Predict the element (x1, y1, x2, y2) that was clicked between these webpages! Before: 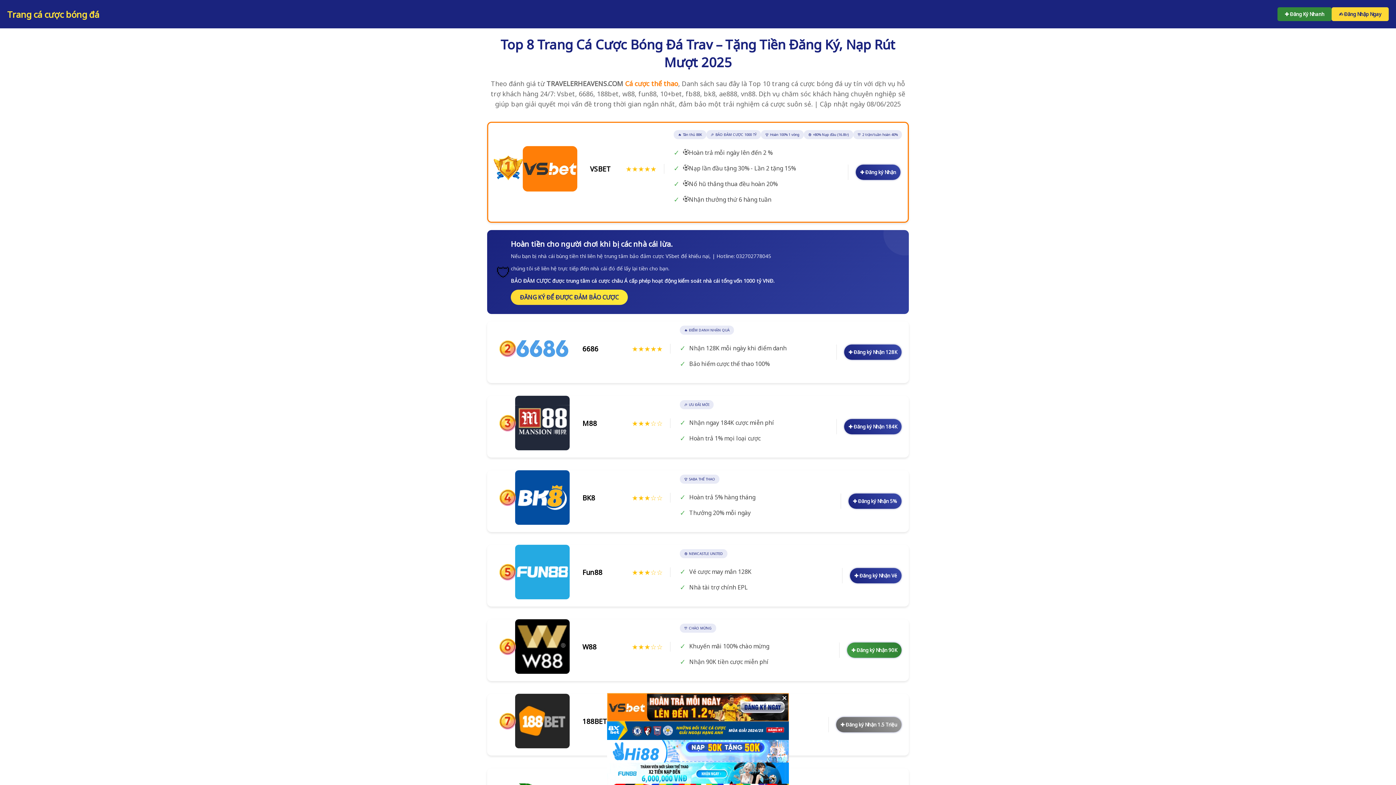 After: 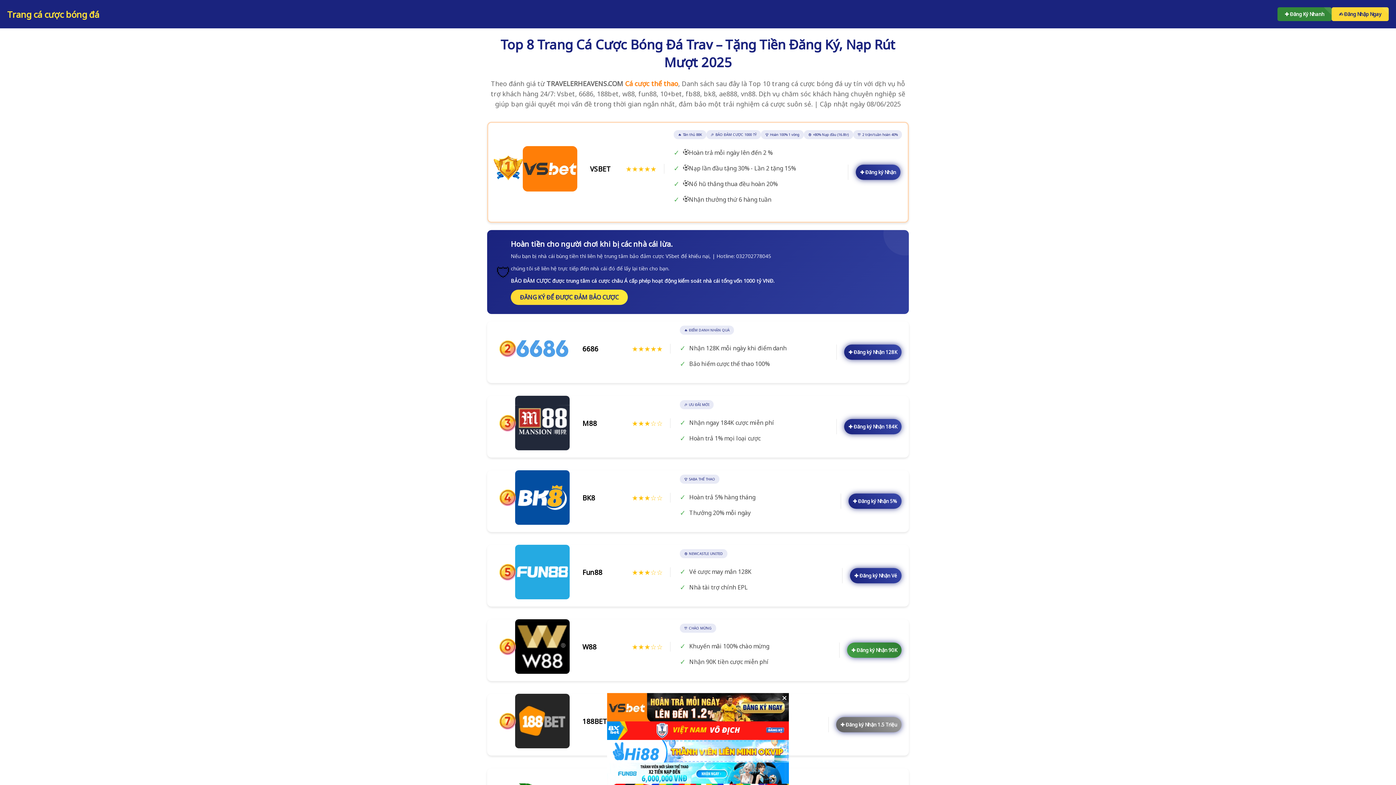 Action: label: Trang cá cược bóng đá bbox: (7, 8, 99, 20)